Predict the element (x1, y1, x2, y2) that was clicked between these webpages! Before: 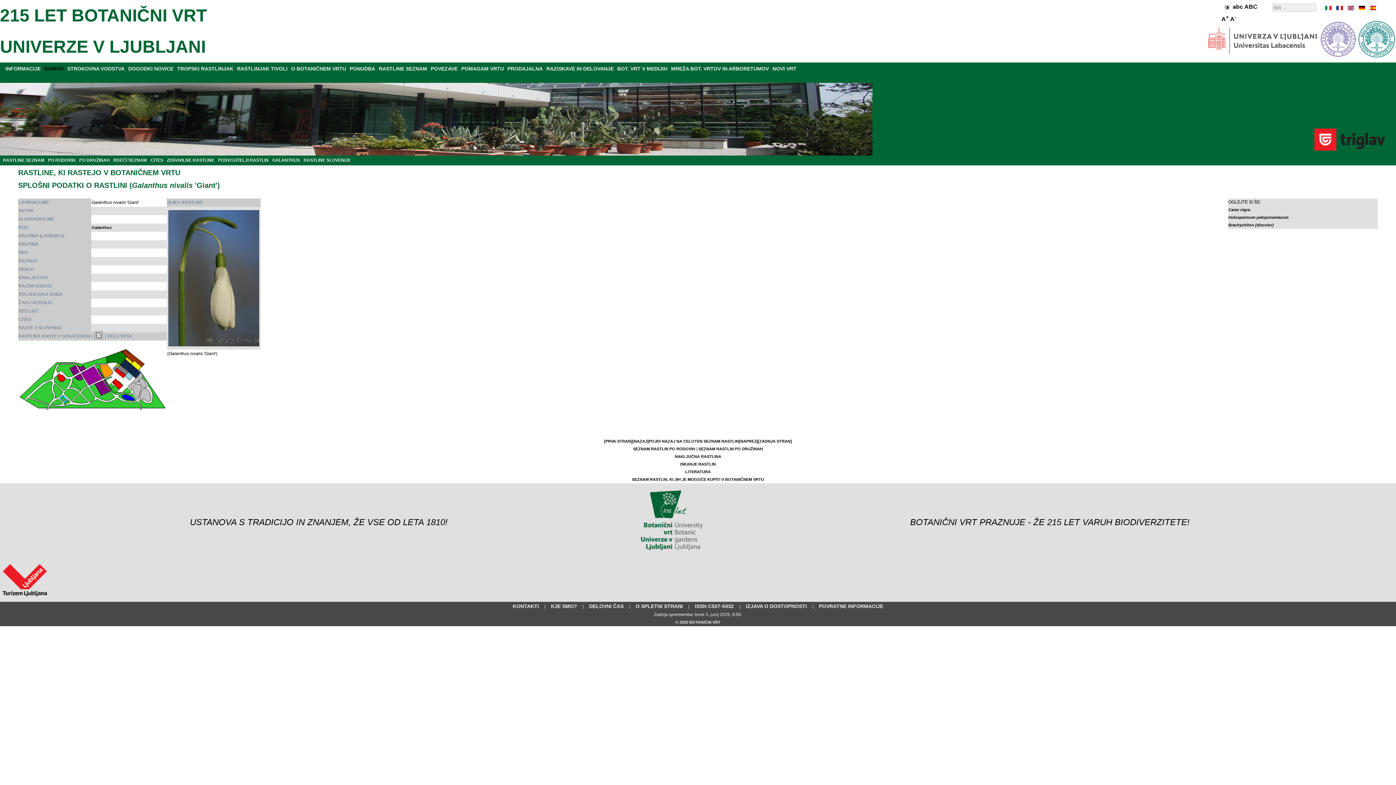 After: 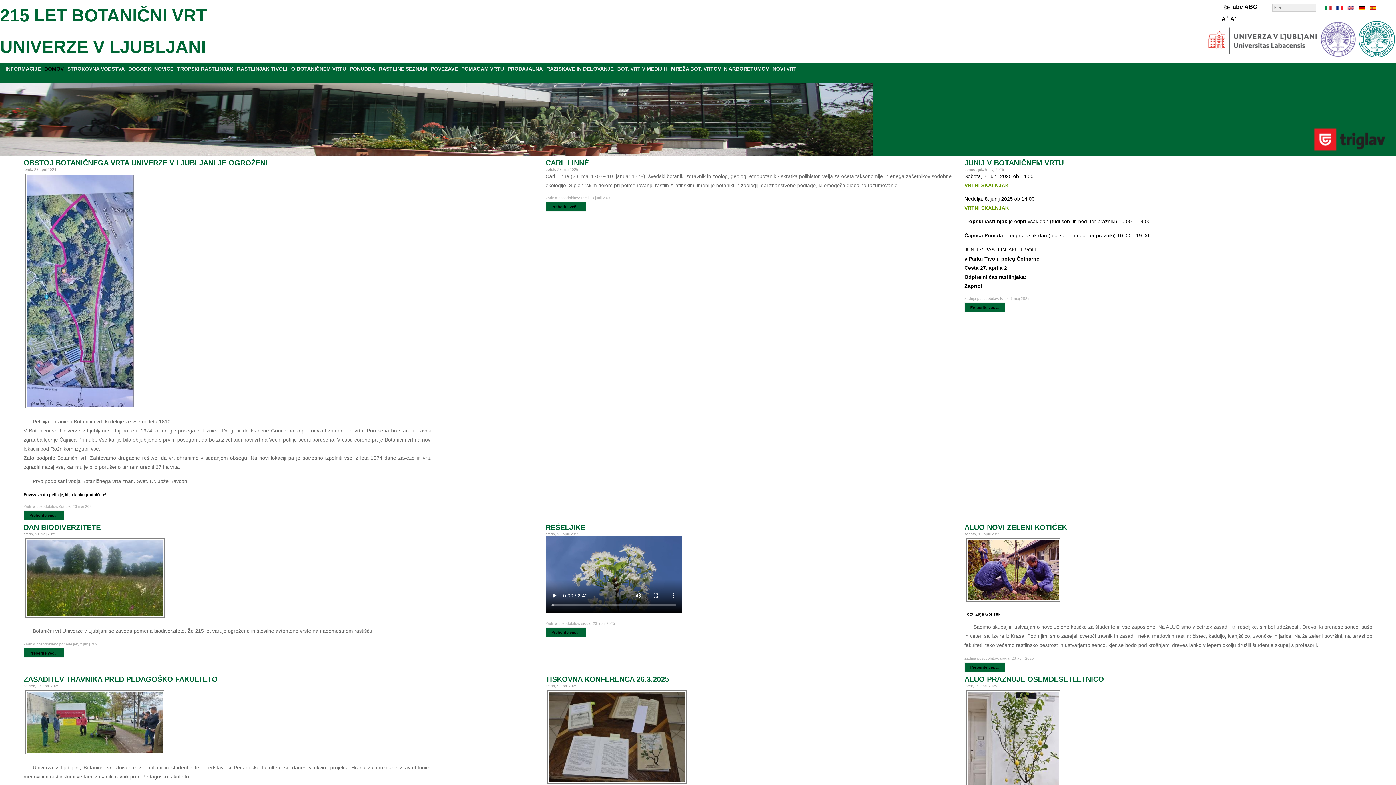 Action: bbox: (44, 65, 63, 71) label: DOMOV